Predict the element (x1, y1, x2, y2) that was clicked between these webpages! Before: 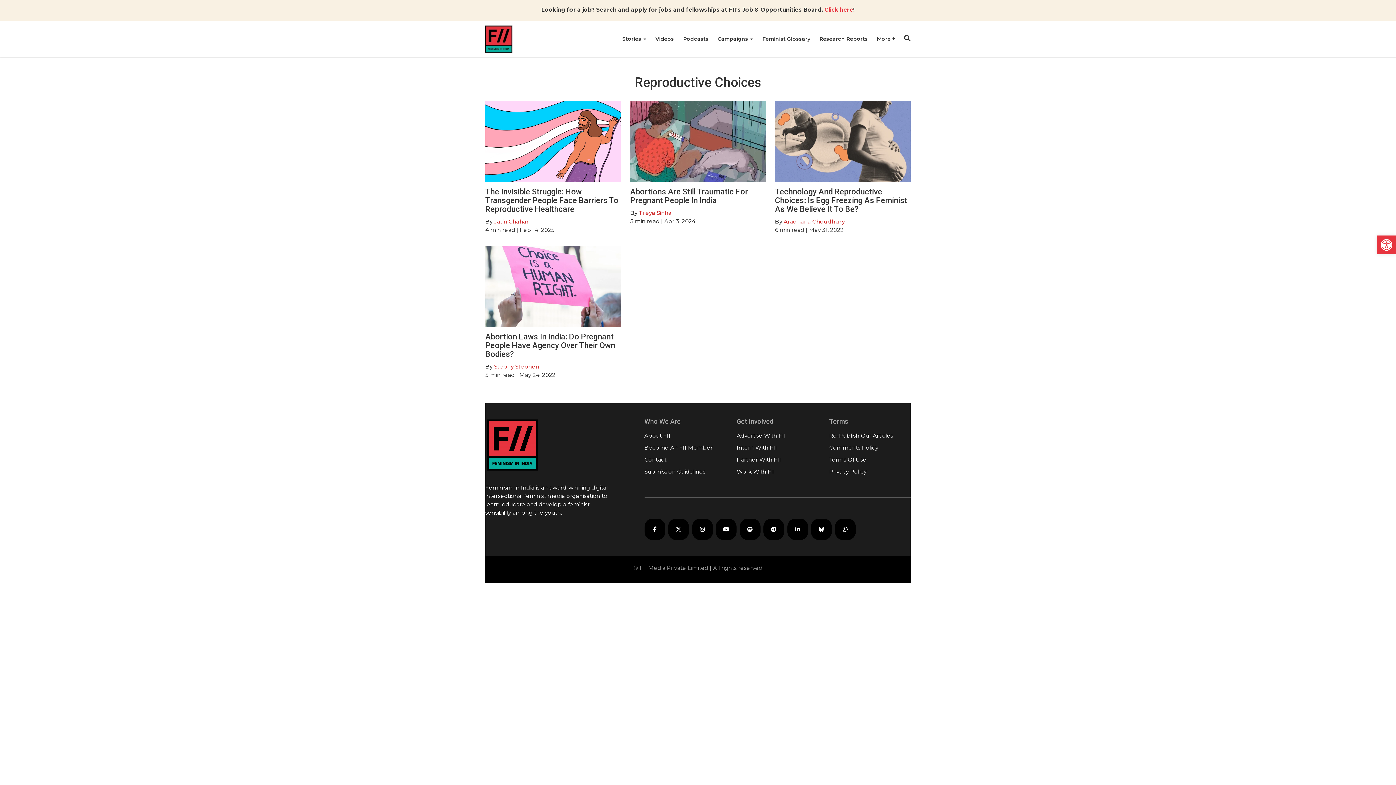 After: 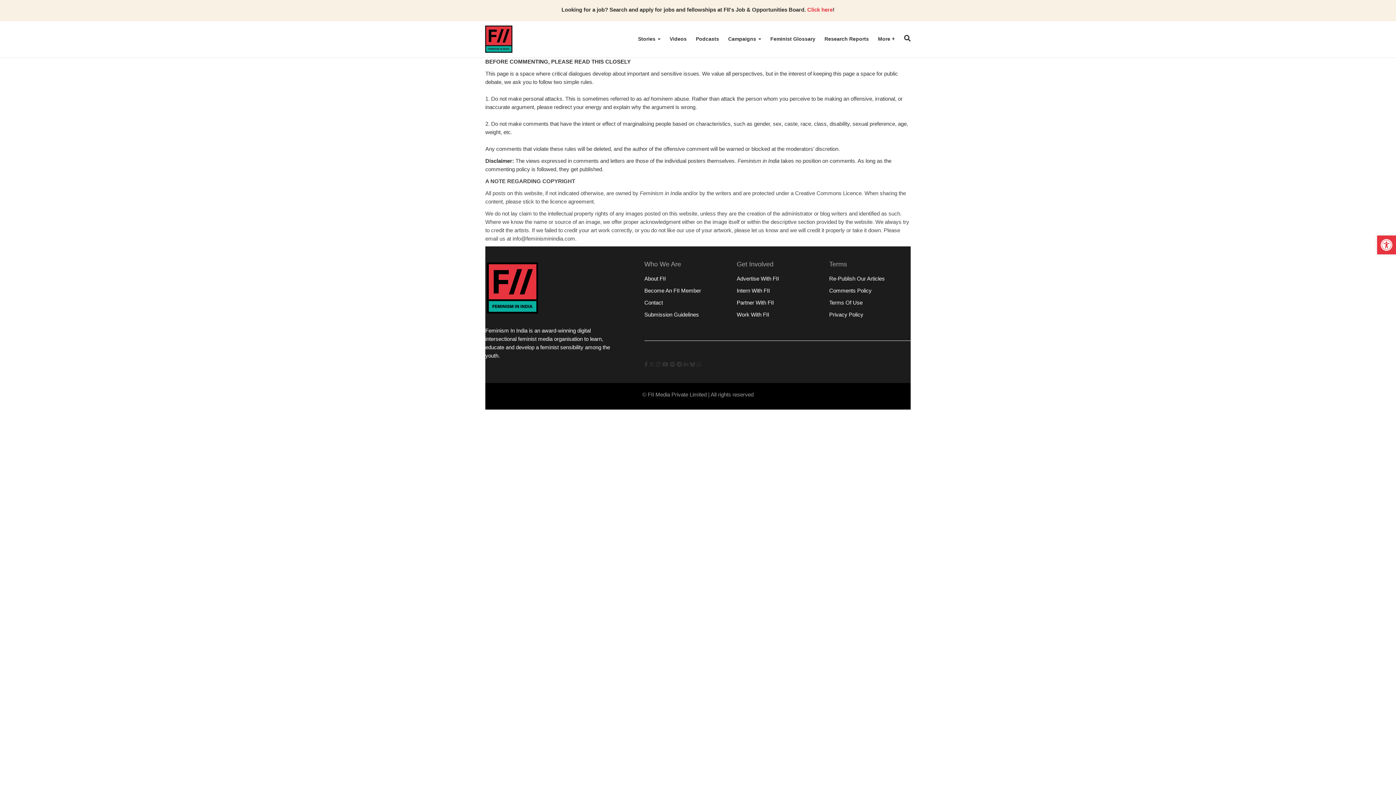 Action: label: Comments Policy bbox: (829, 444, 878, 451)